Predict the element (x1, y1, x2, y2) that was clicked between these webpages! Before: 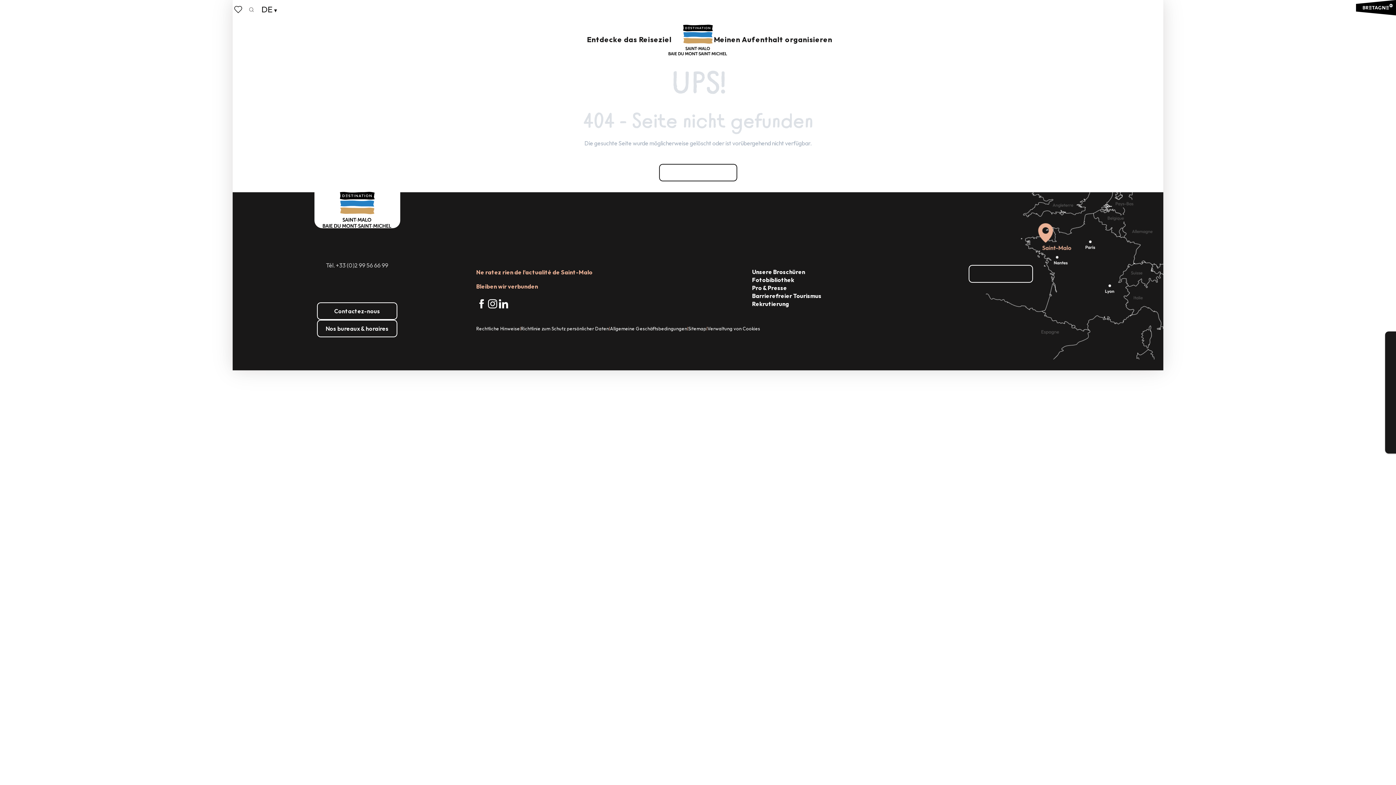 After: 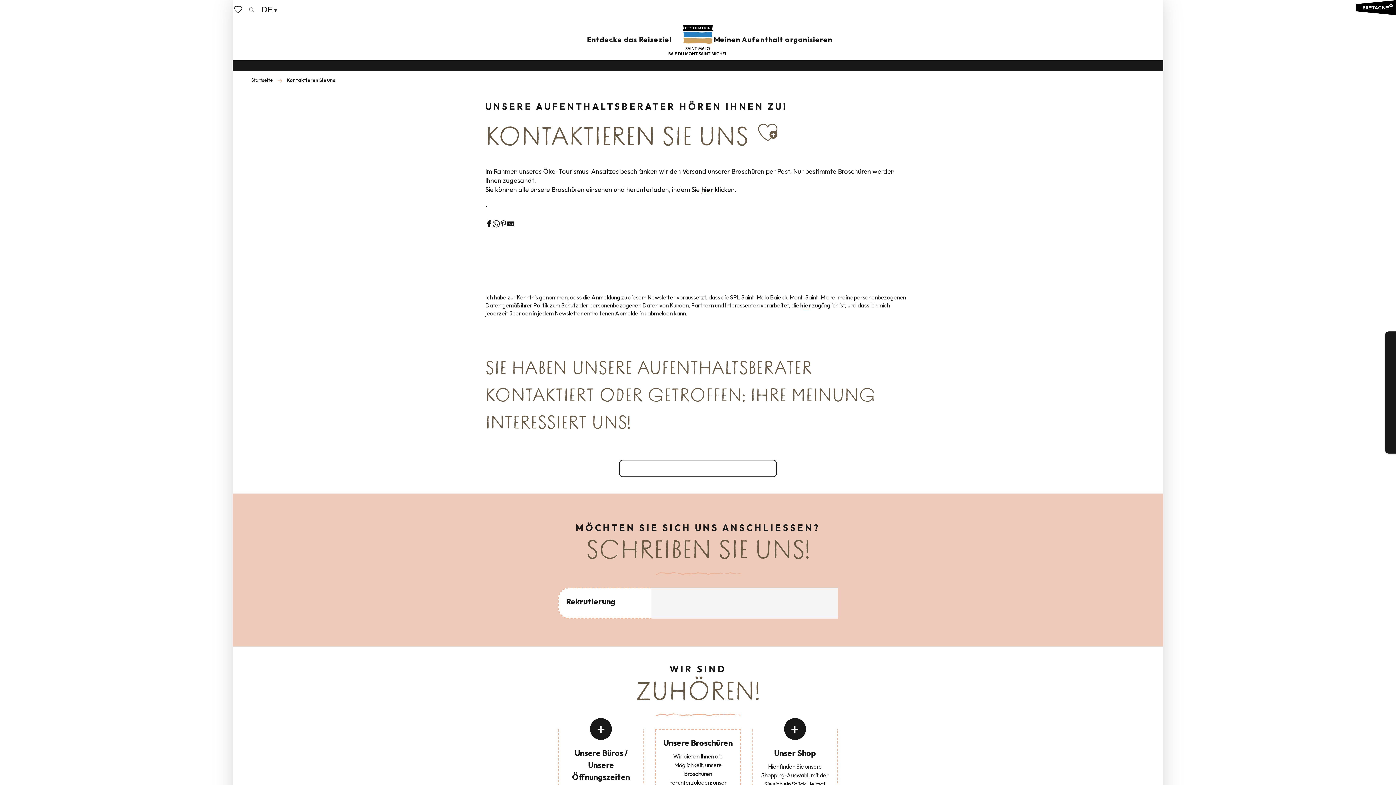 Action: label: Contactez-nous bbox: (317, 302, 397, 319)